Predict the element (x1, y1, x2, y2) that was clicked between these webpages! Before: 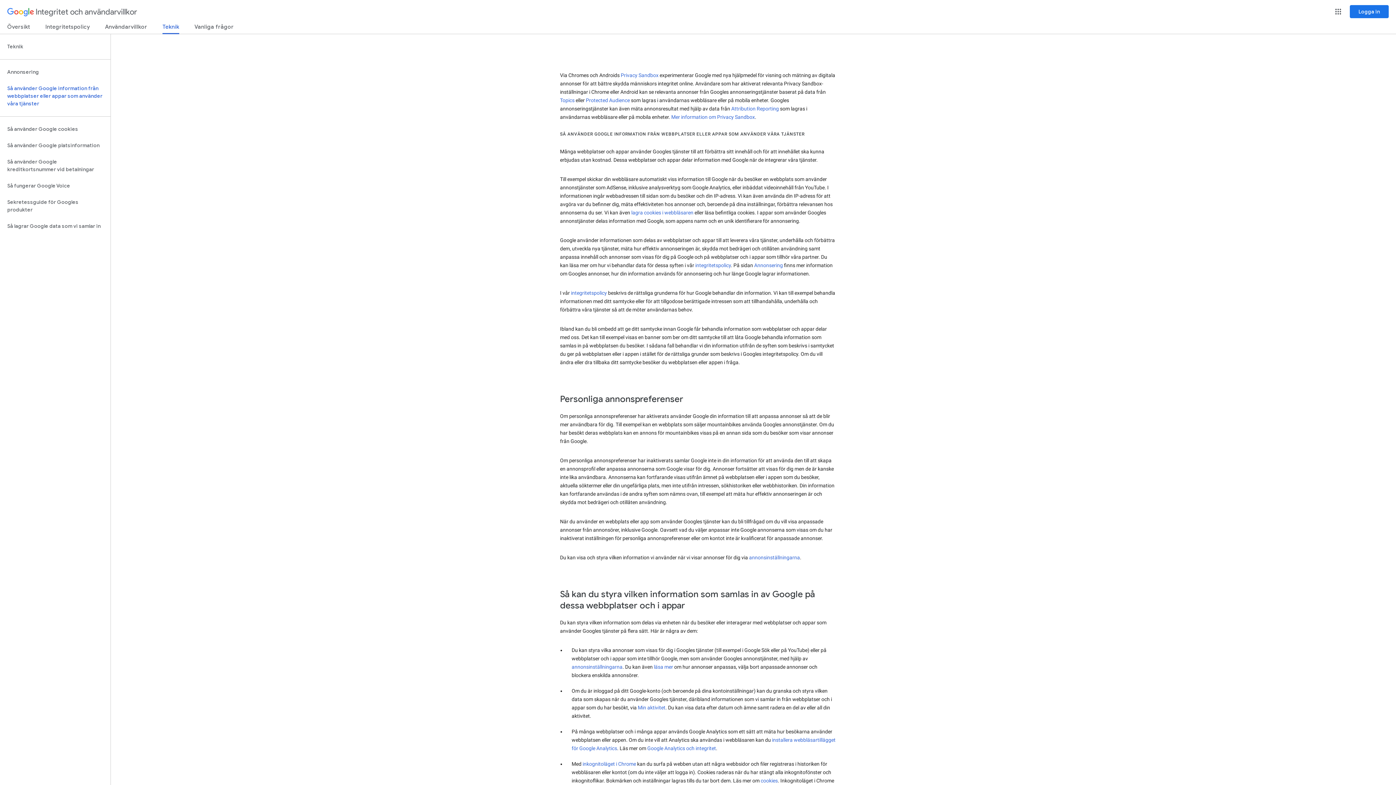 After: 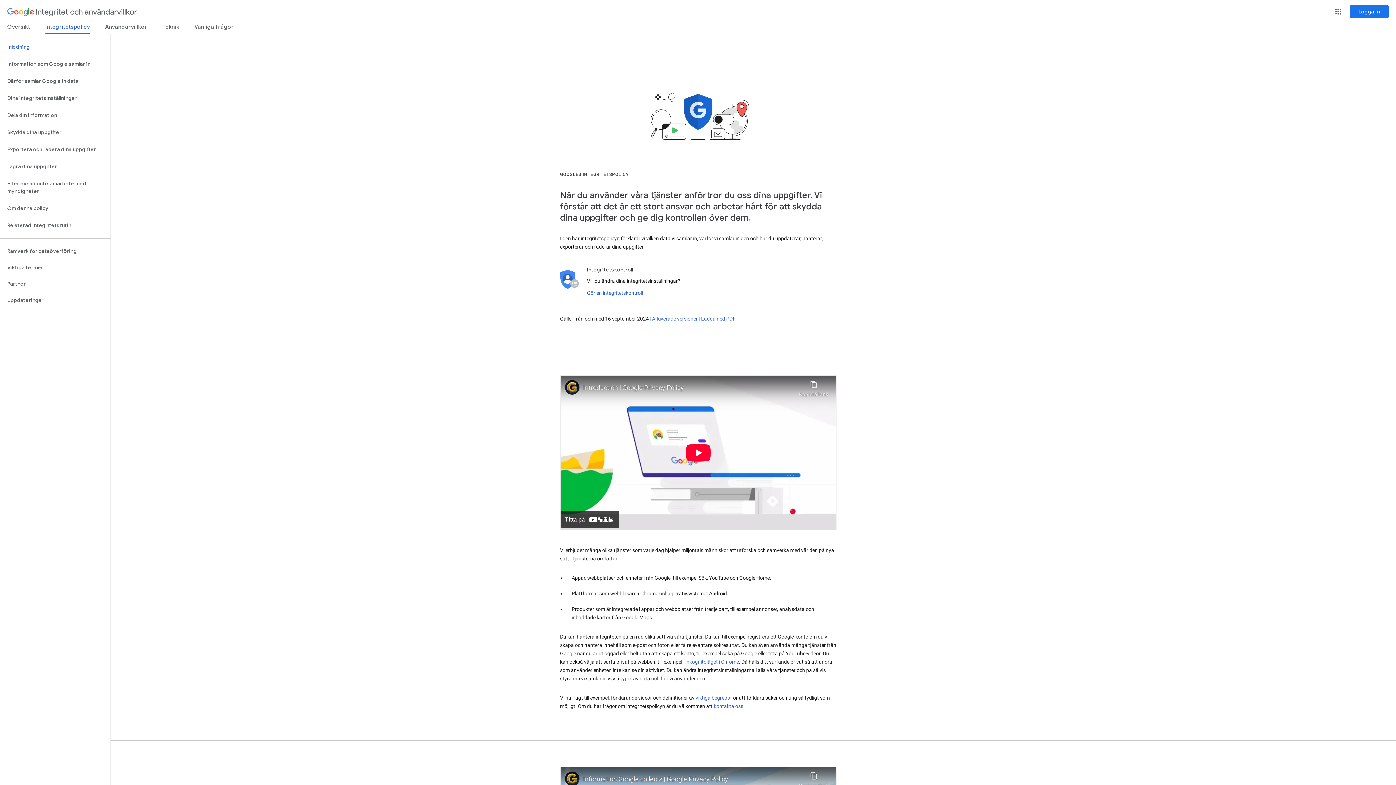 Action: label: integritetspolicy bbox: (695, 262, 731, 268)